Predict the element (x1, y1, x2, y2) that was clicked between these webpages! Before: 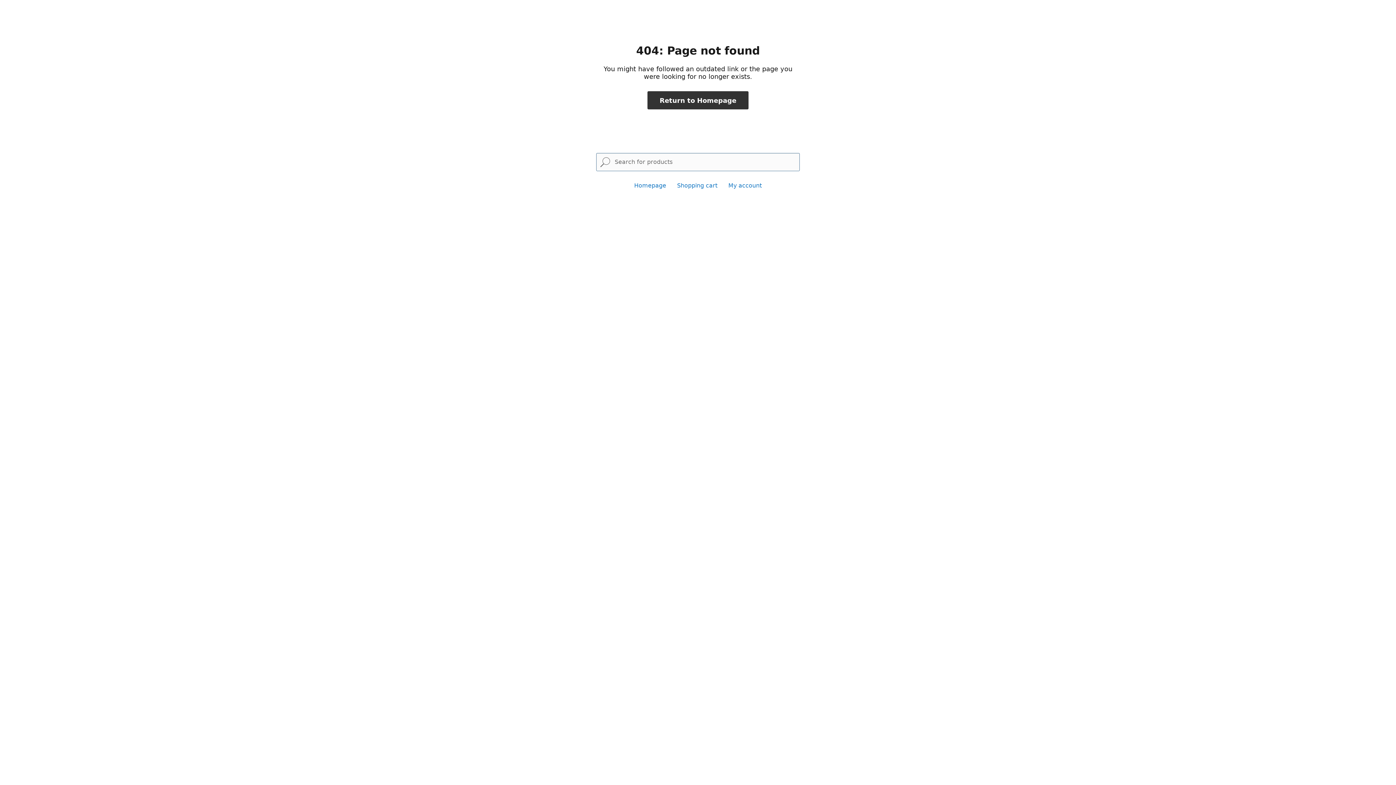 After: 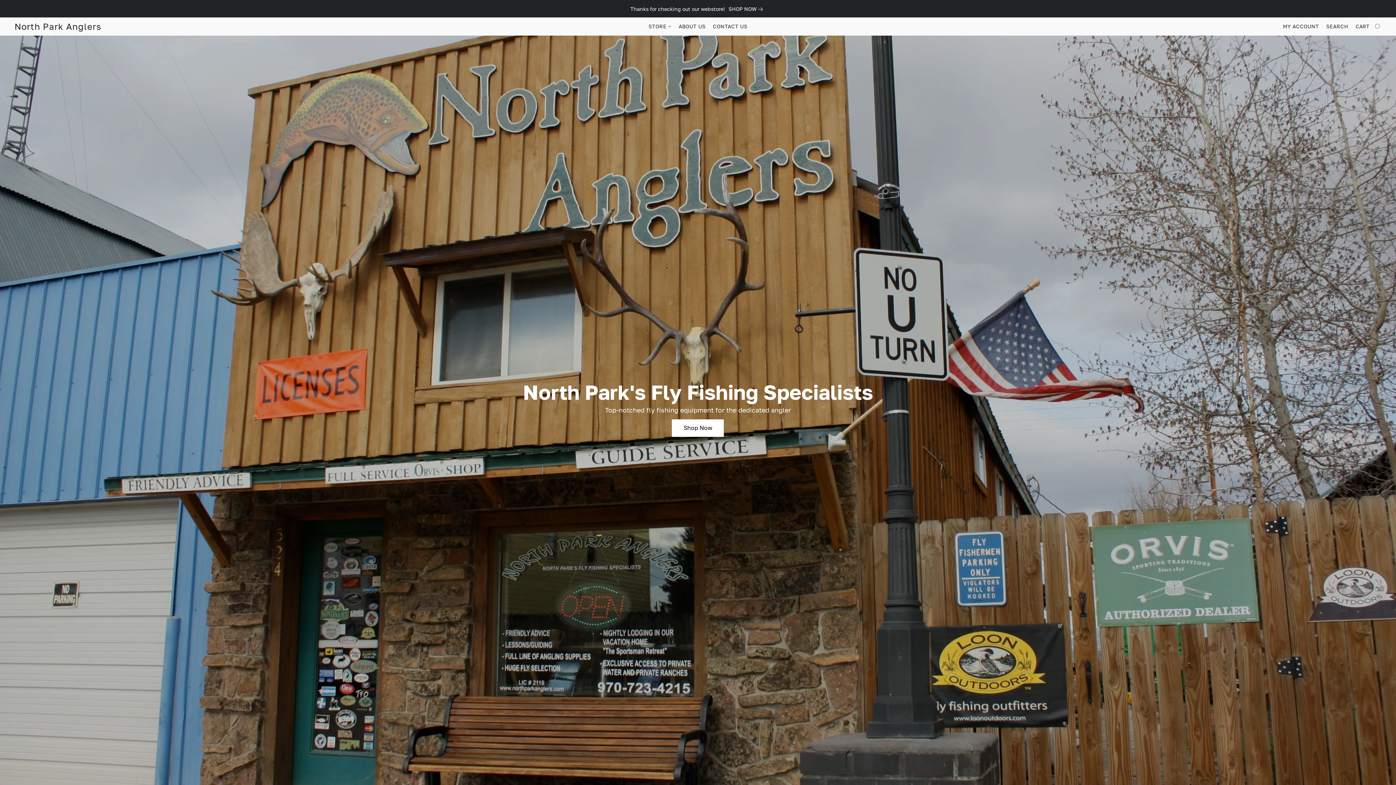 Action: bbox: (647, 91, 748, 109) label: Return to Homepage